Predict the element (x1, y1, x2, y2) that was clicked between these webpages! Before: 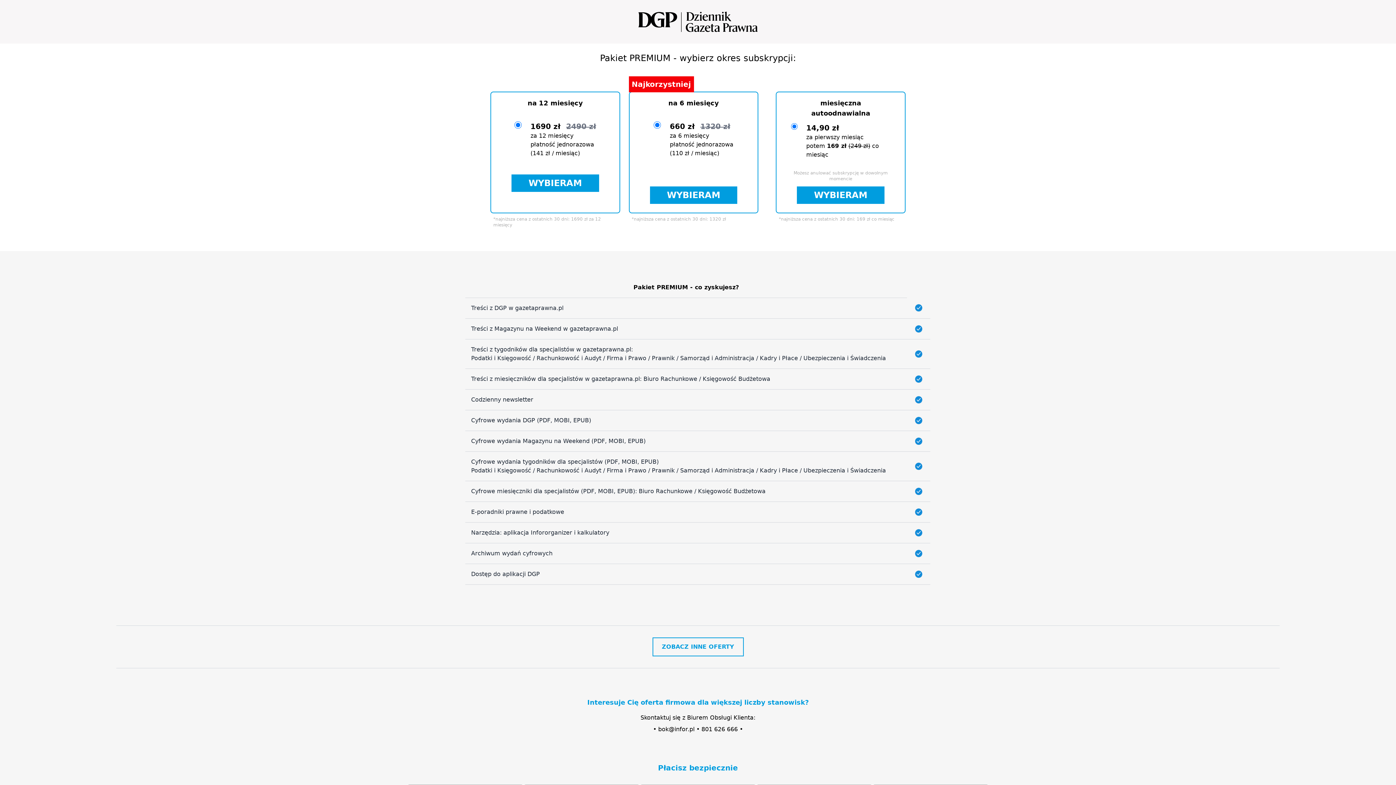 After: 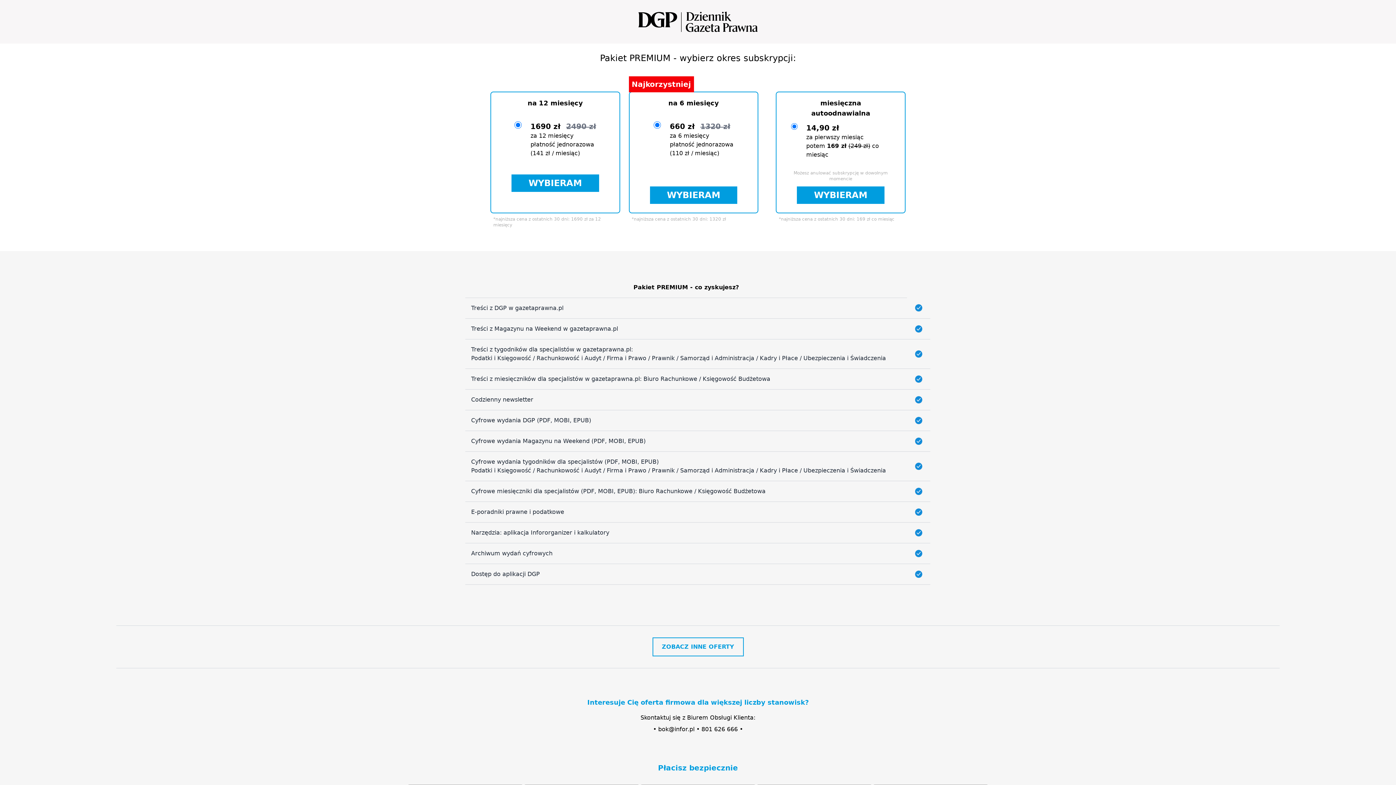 Action: label: bok@infor.pl bbox: (658, 726, 694, 733)